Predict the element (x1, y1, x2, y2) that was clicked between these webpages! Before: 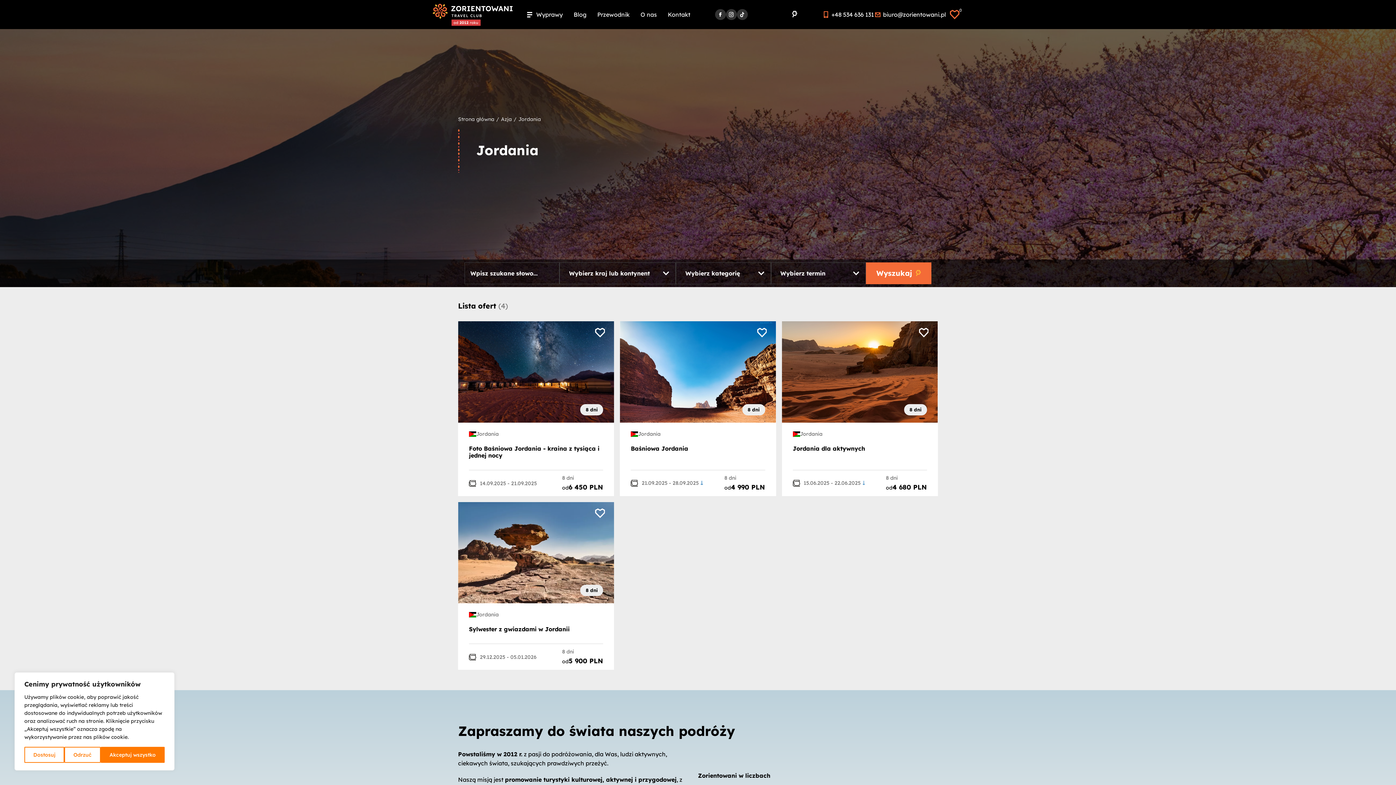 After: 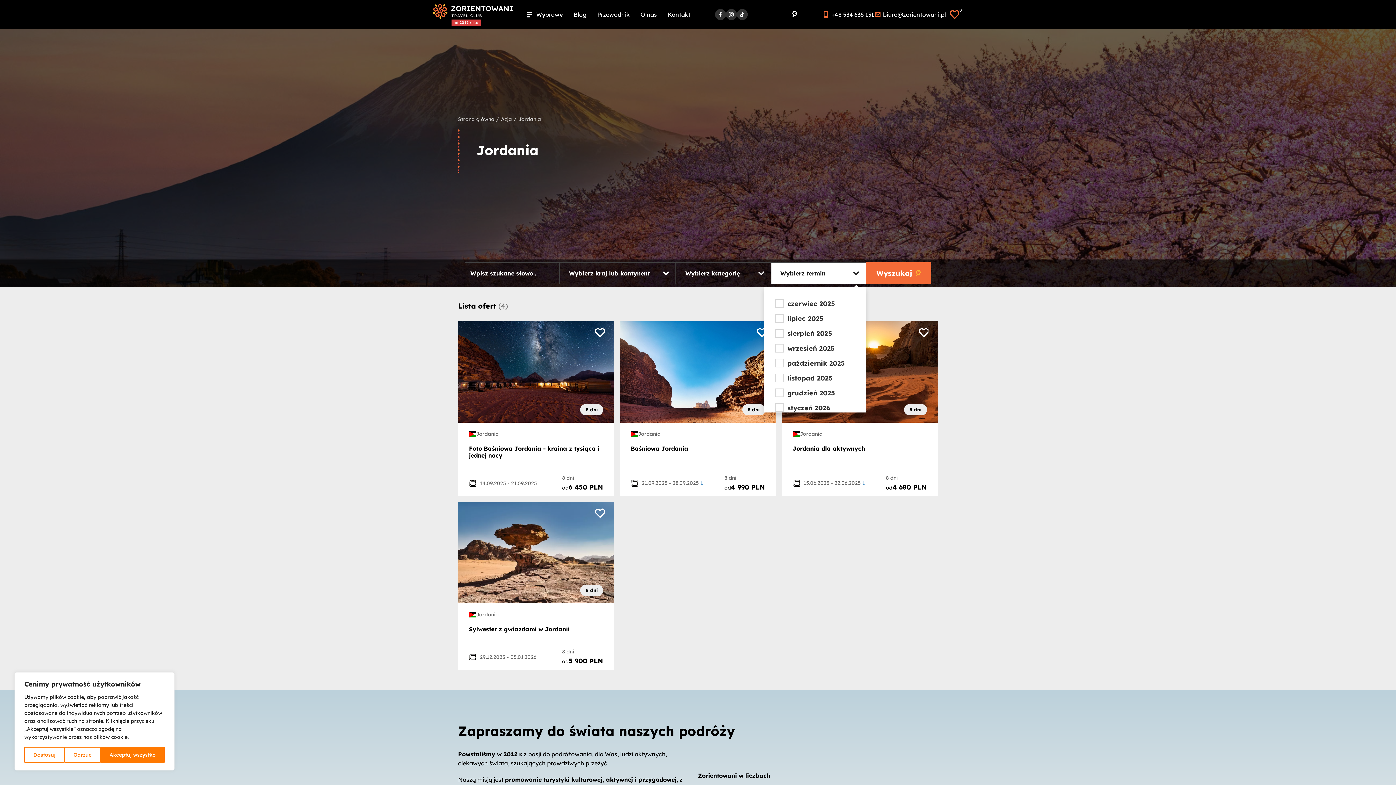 Action: label: Wybierz termin bbox: (771, 262, 866, 284)